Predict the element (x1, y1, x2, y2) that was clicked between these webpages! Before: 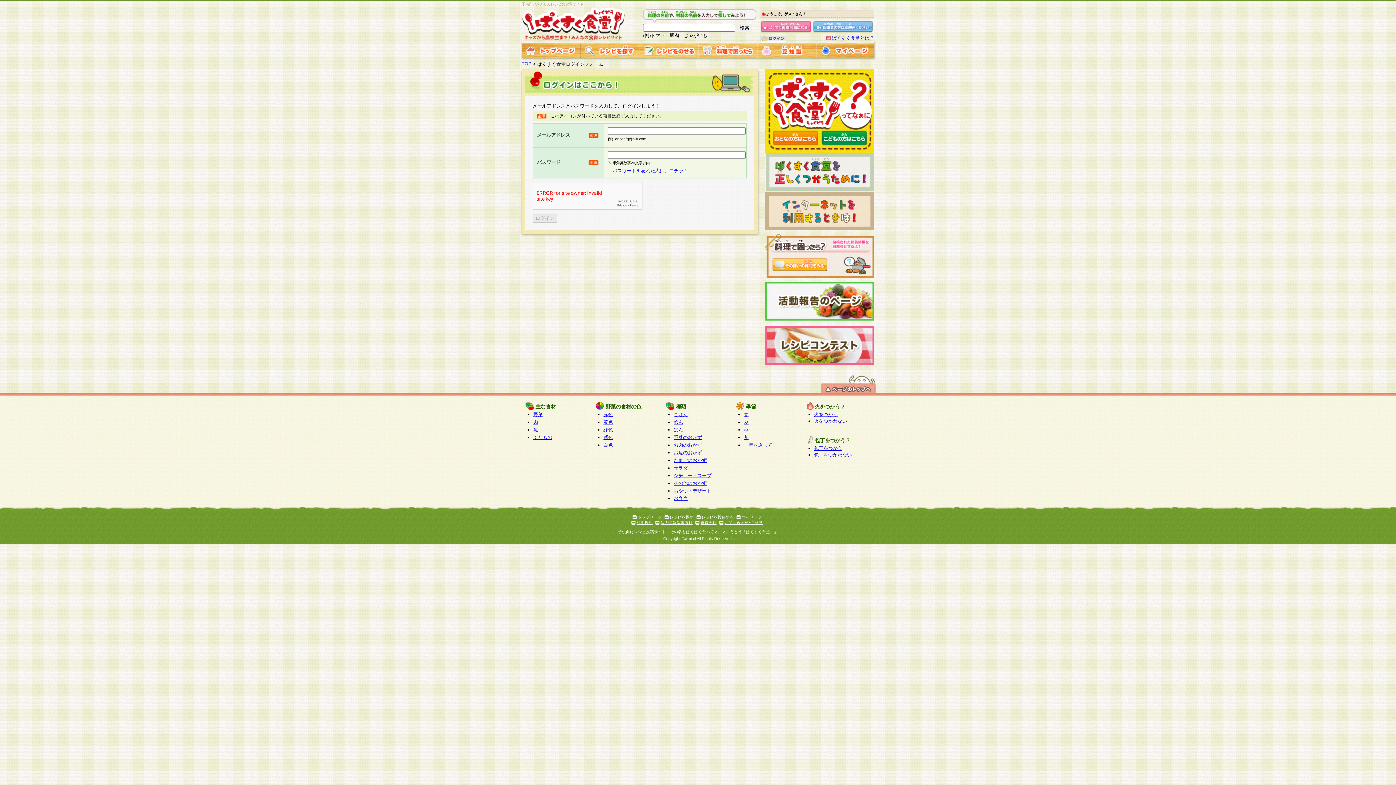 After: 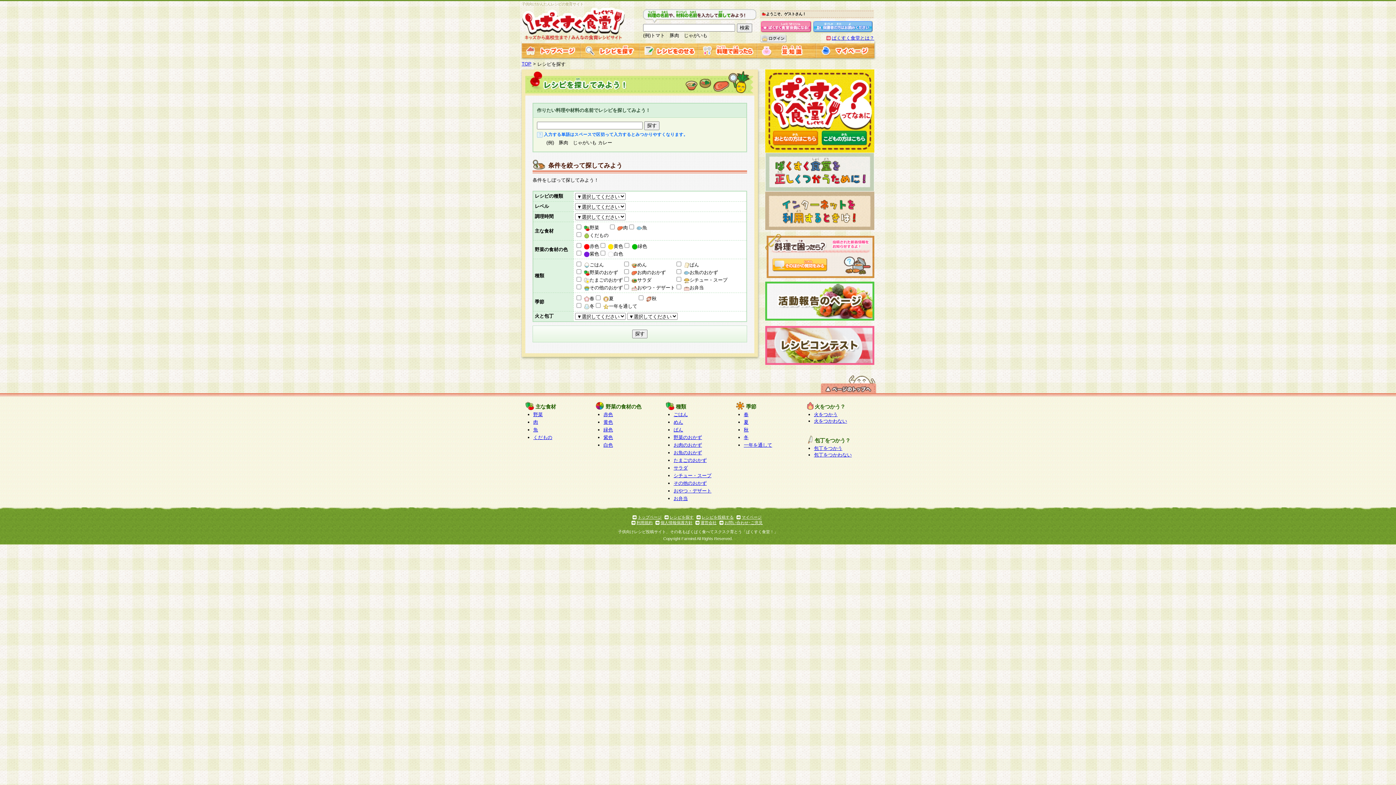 Action: bbox: (669, 515, 693, 519) label: レシピを探す